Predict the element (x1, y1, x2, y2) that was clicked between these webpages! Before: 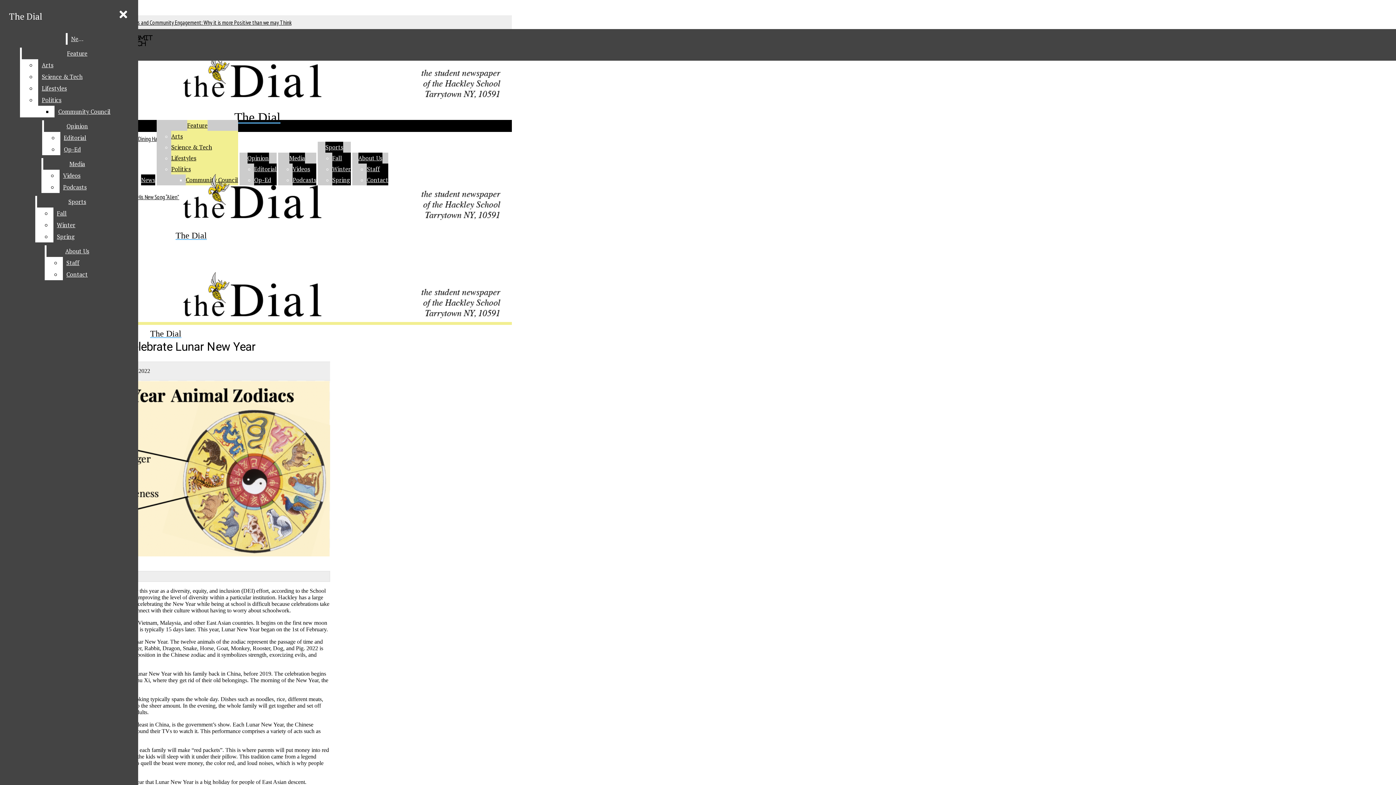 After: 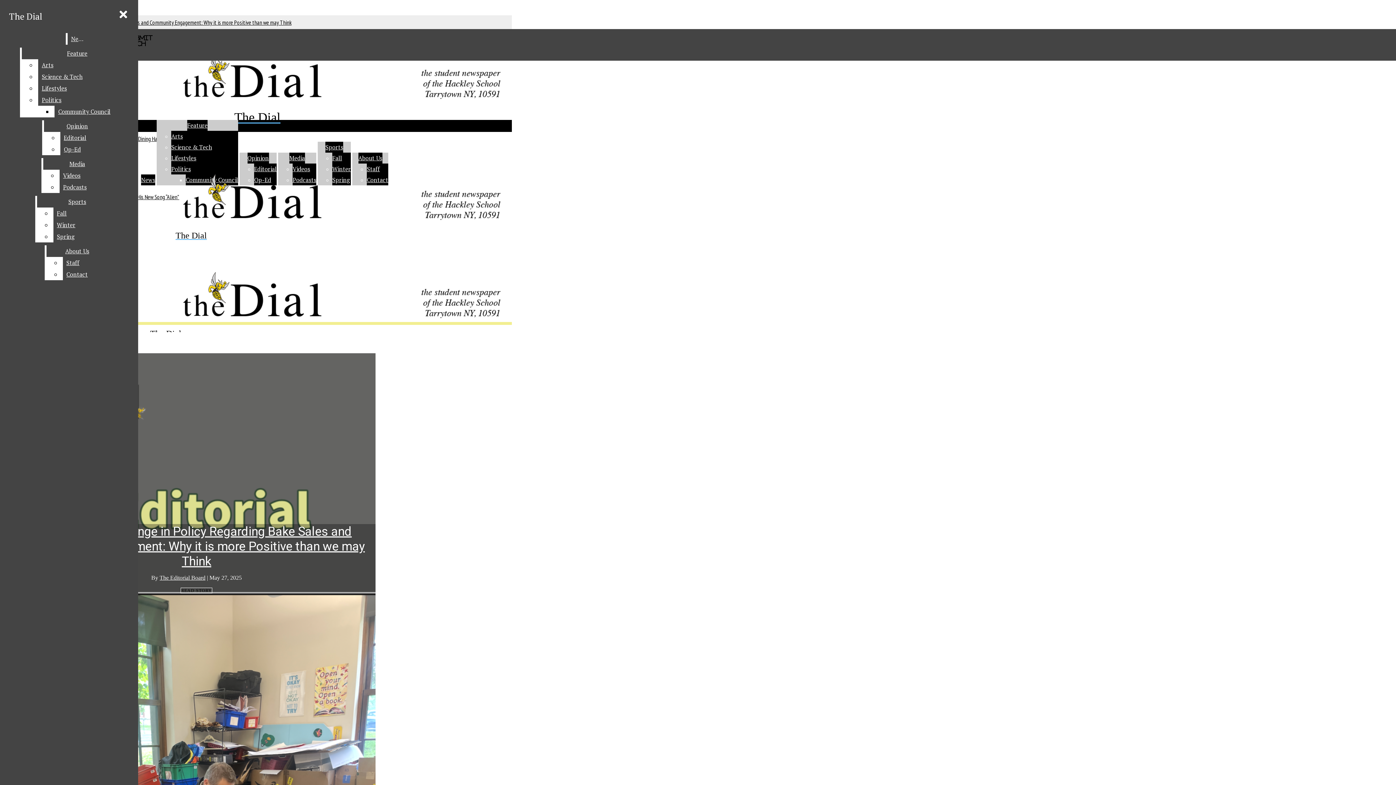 Action: label: The Dial bbox: (2, 44, 512, 125)